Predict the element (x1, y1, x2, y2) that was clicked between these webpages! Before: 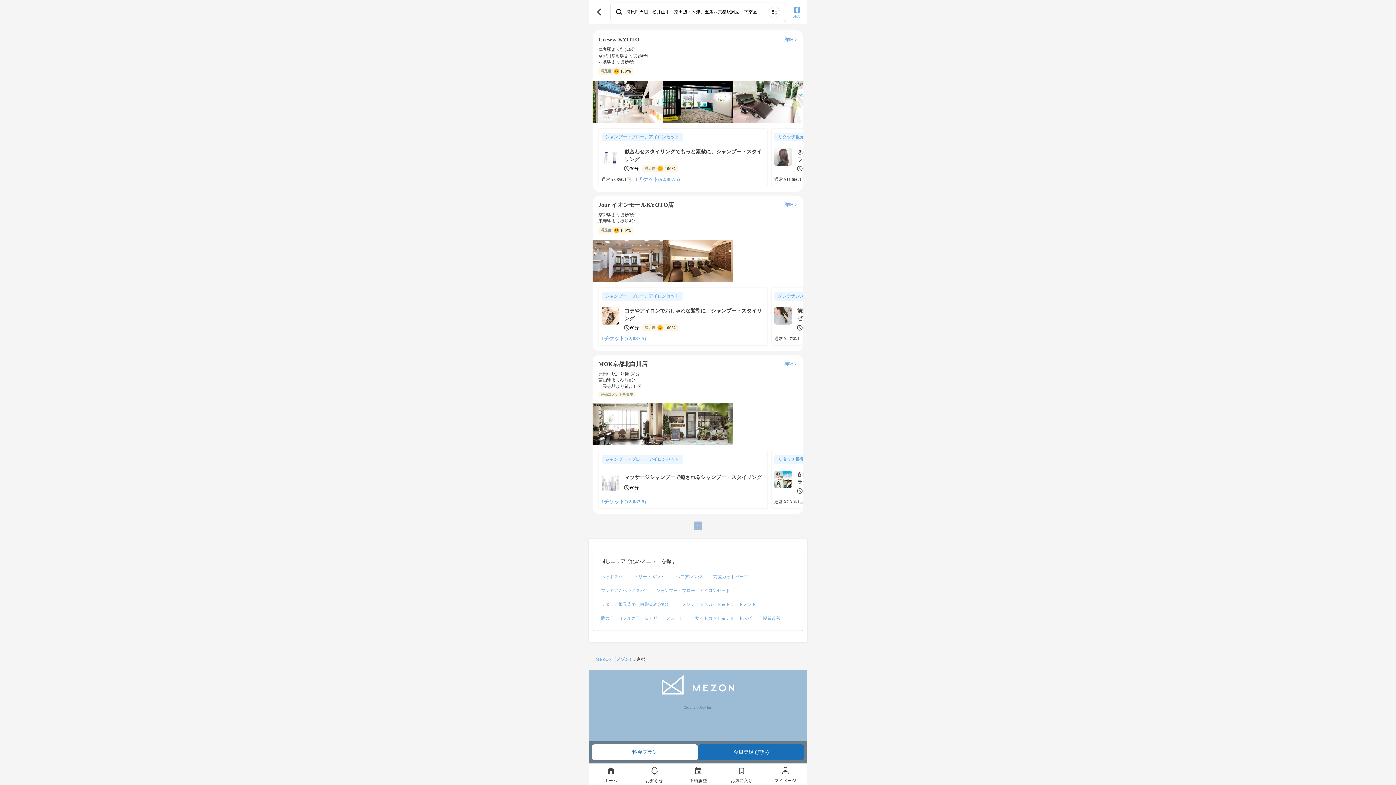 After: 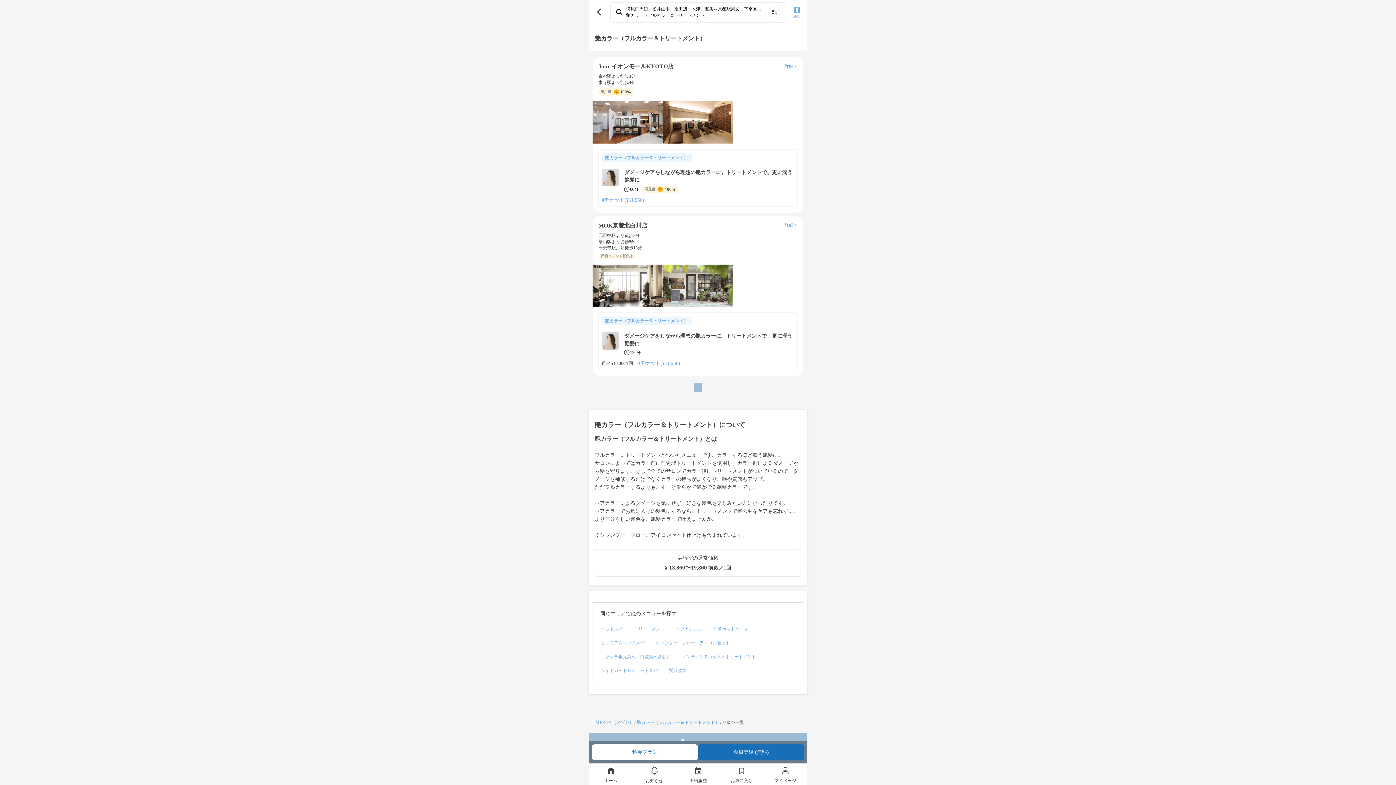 Action: bbox: (596, 617, 690, 620) label: 艶カラー（フルカラー＆トリートメント） 